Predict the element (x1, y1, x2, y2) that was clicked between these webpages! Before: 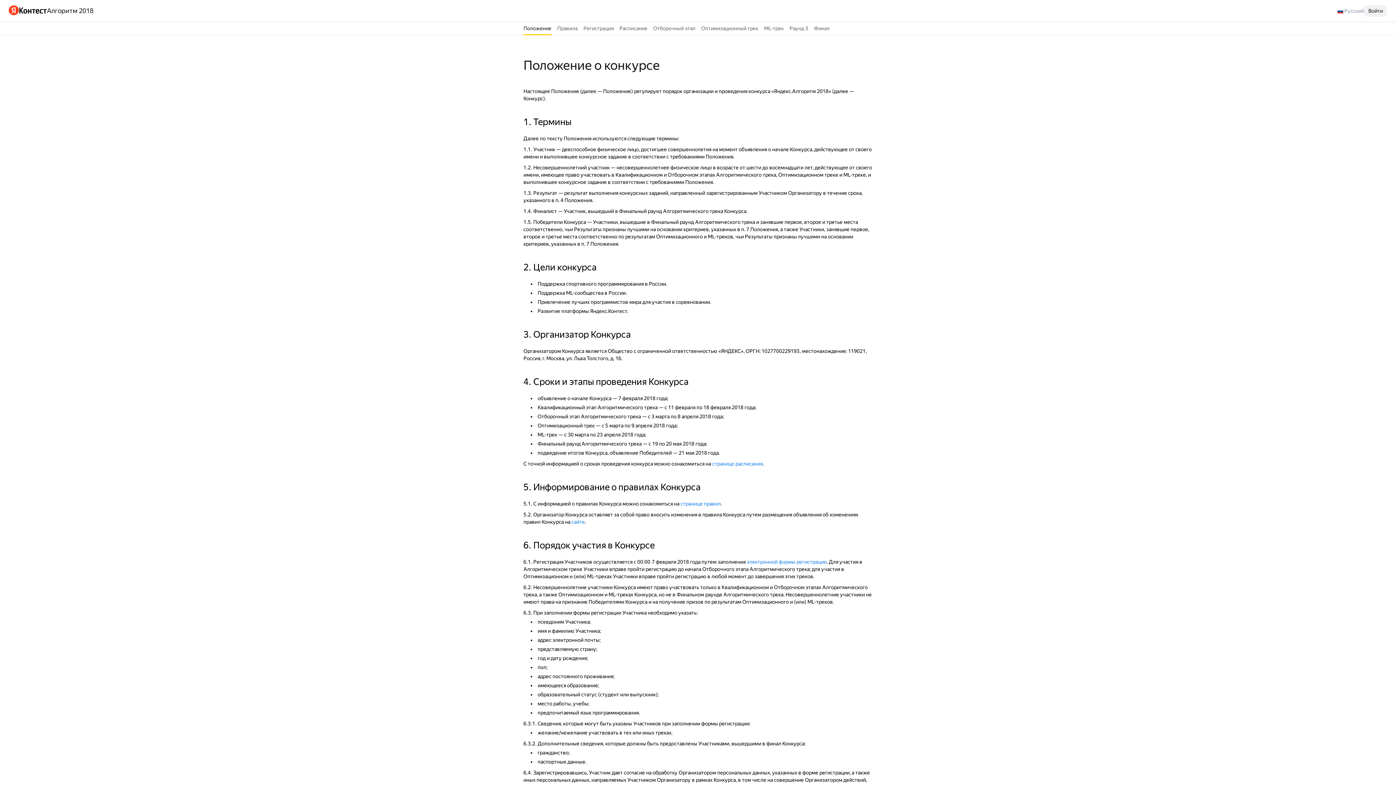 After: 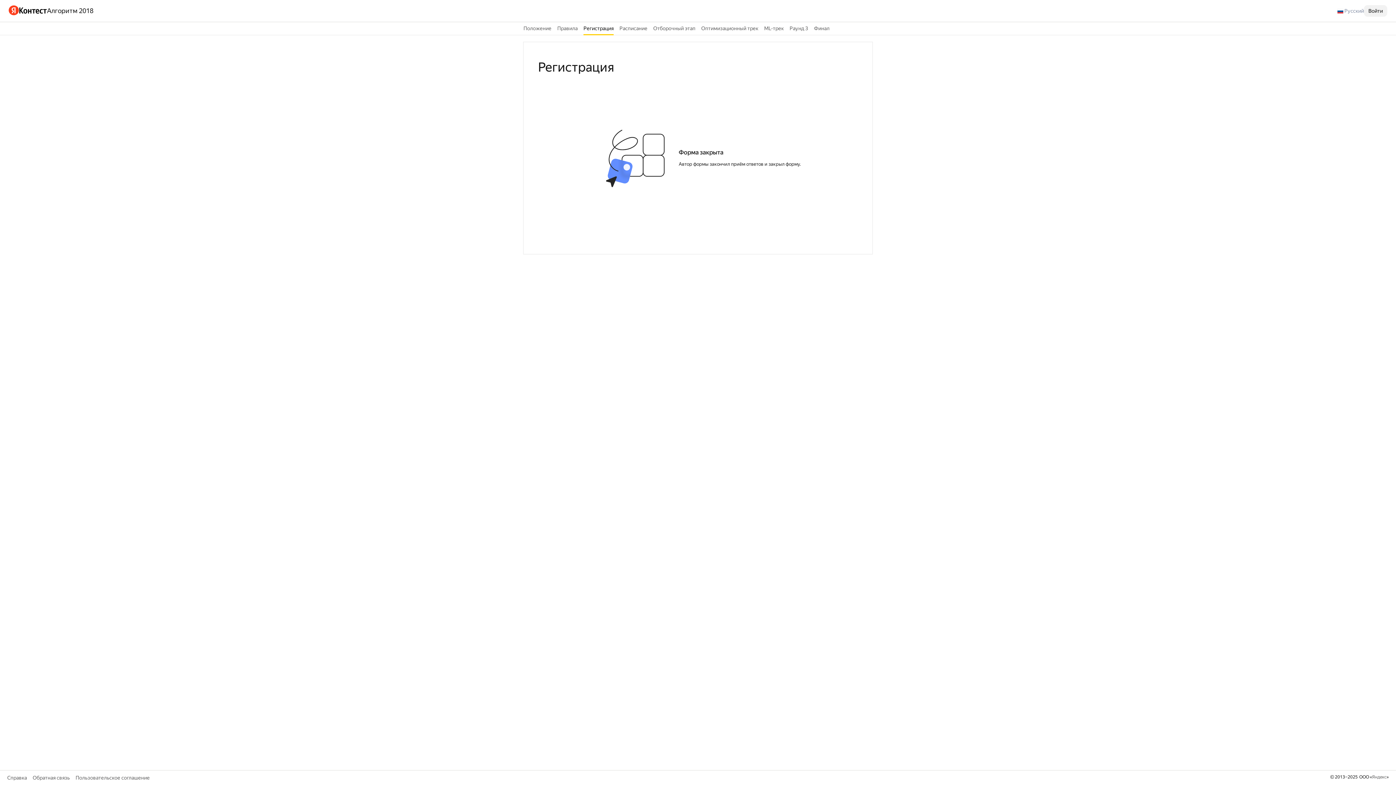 Action: bbox: (583, 24, 613, 32) label: Регистрация